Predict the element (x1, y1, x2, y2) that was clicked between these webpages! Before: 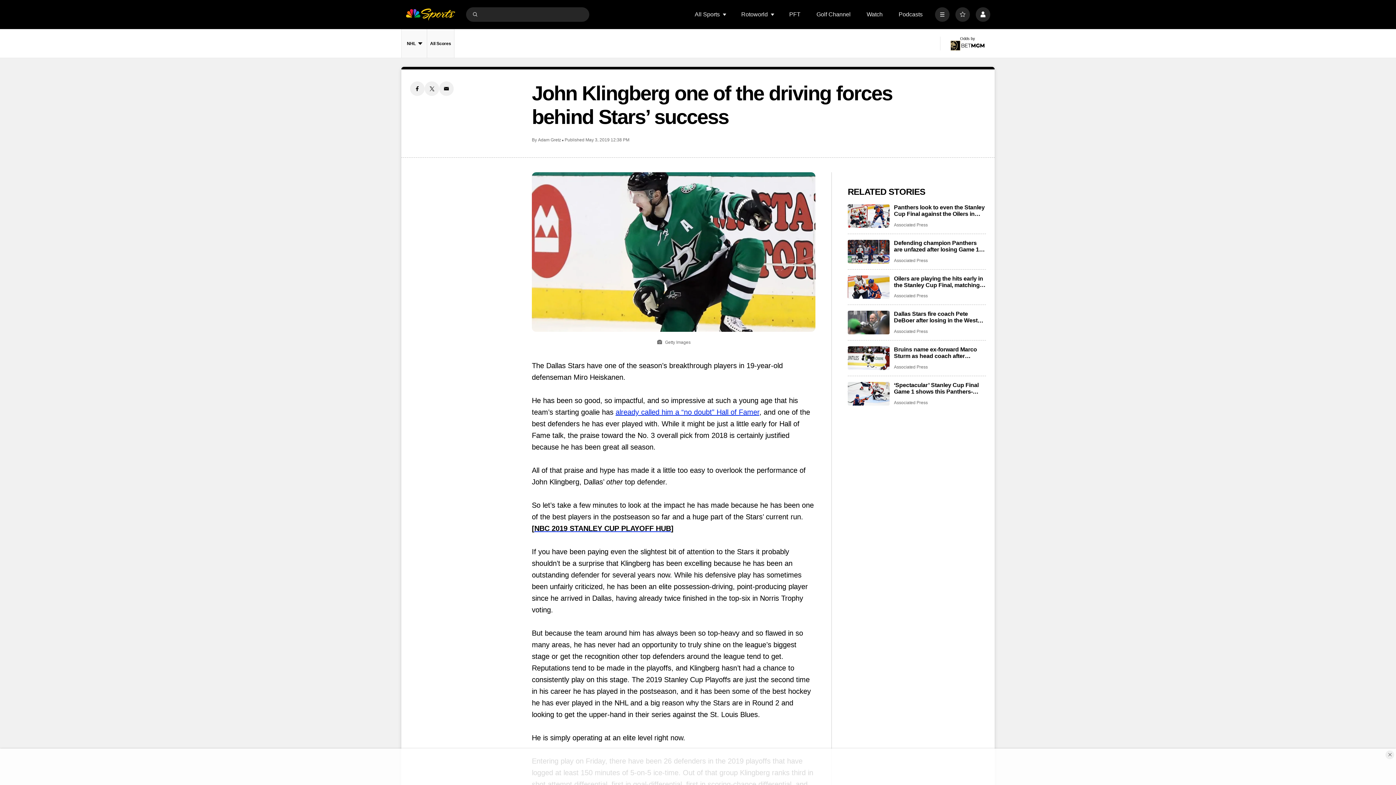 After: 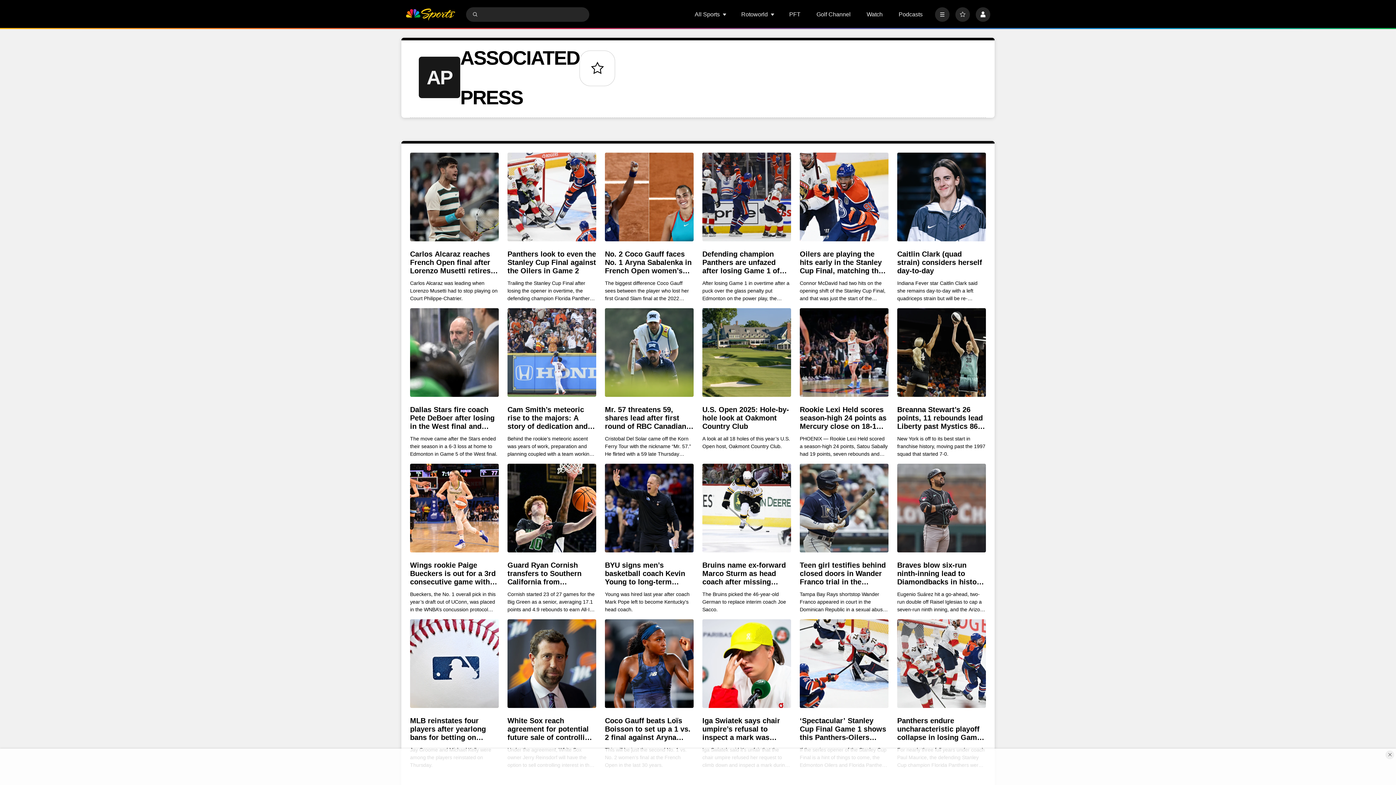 Action: label: Associated Press bbox: (894, 329, 928, 334)